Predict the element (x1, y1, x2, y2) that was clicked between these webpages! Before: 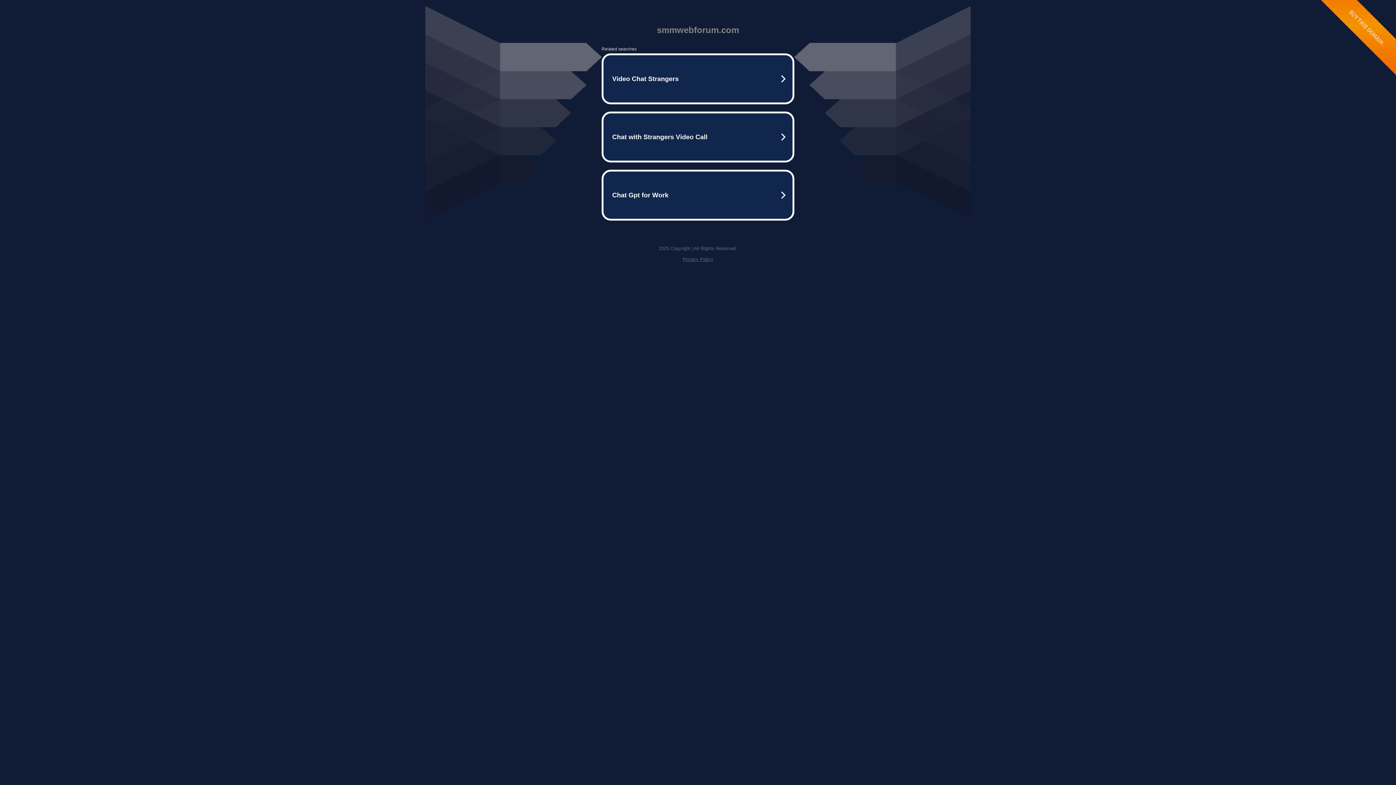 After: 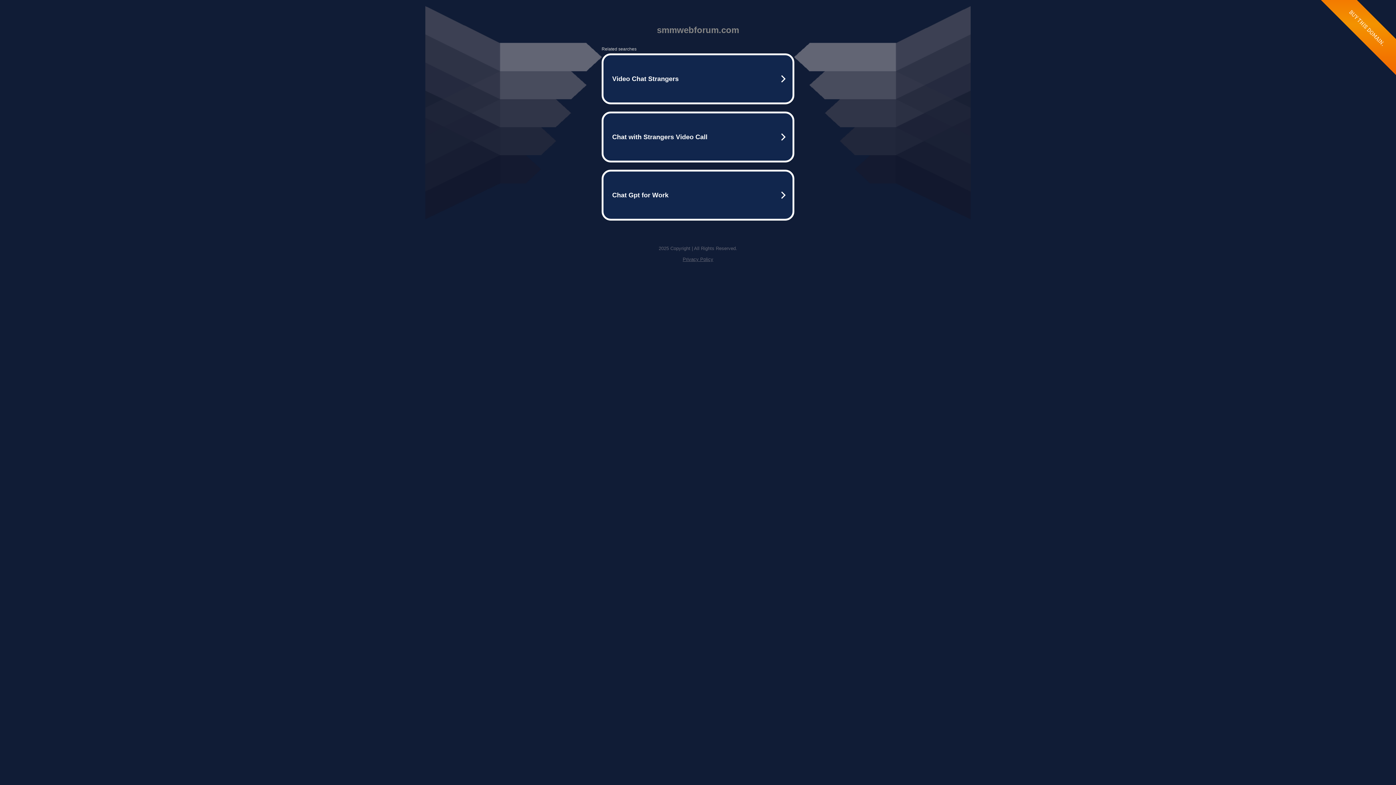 Action: bbox: (682, 256, 713, 262) label: Privacy Policy